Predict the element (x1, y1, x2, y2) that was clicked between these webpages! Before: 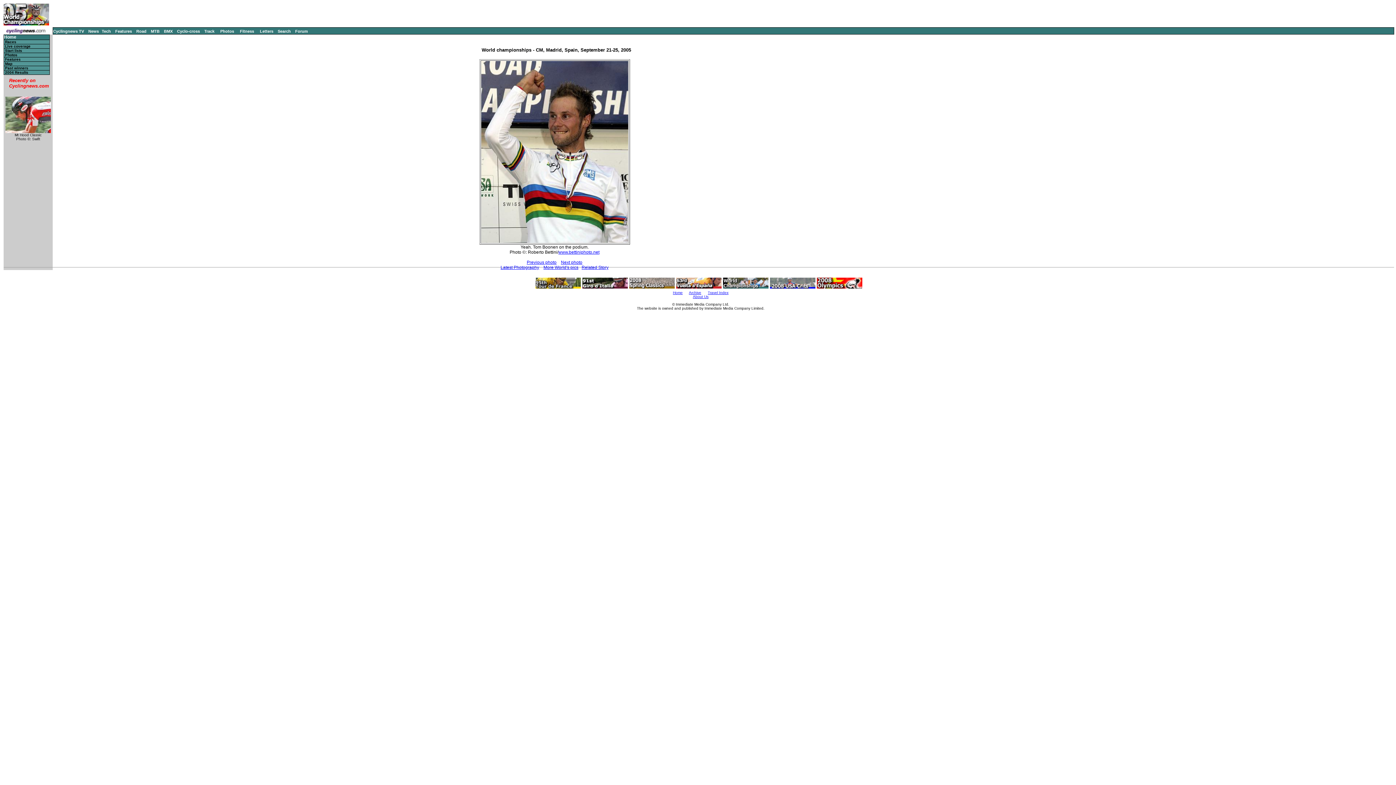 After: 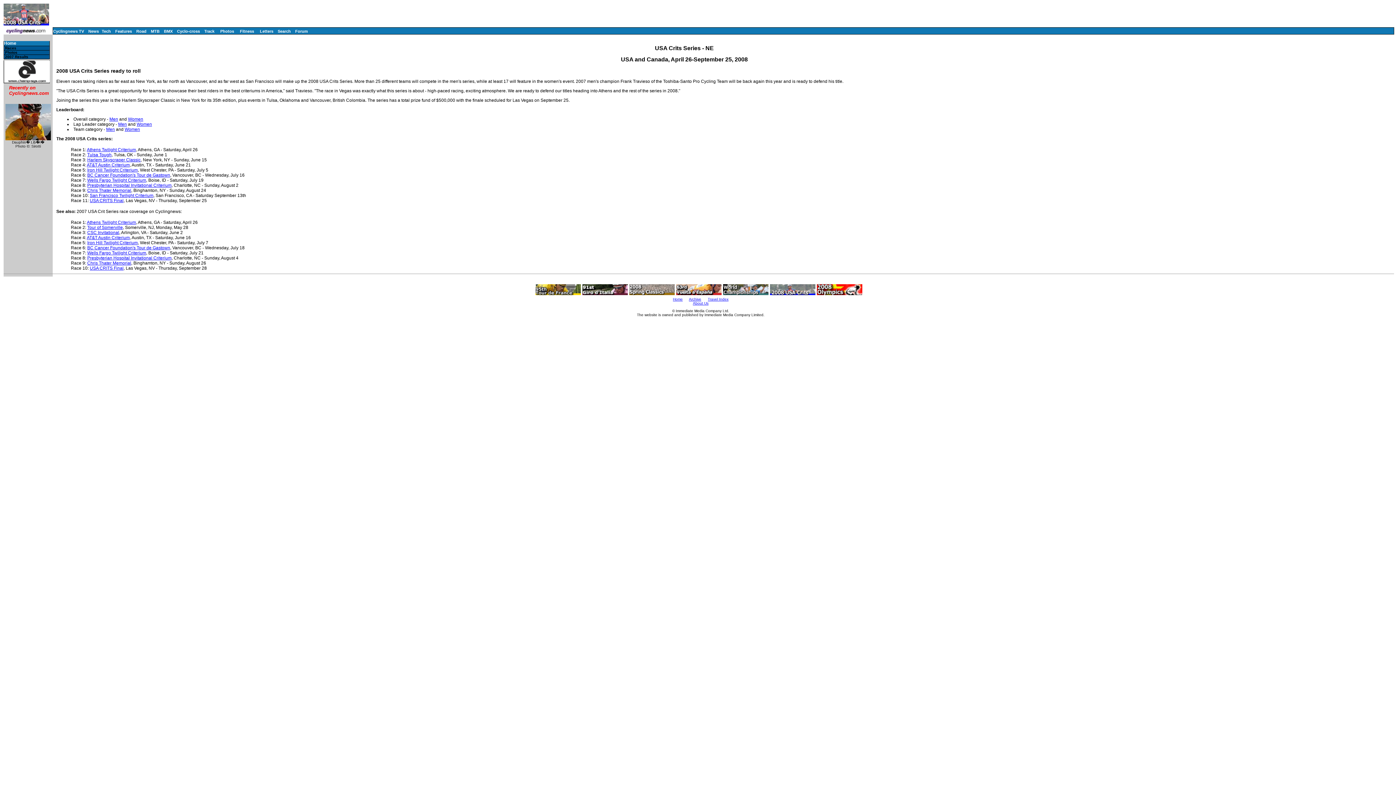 Action: bbox: (770, 284, 815, 290)